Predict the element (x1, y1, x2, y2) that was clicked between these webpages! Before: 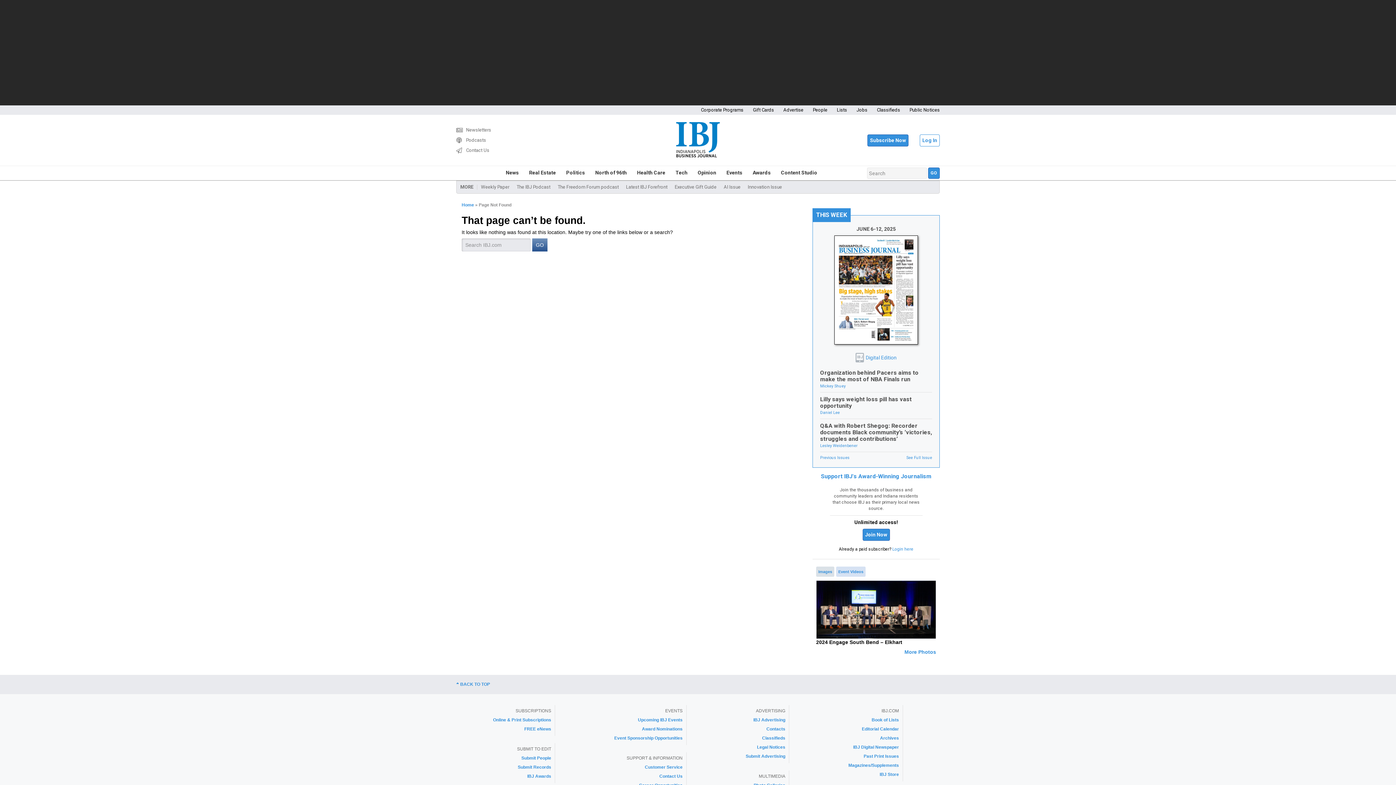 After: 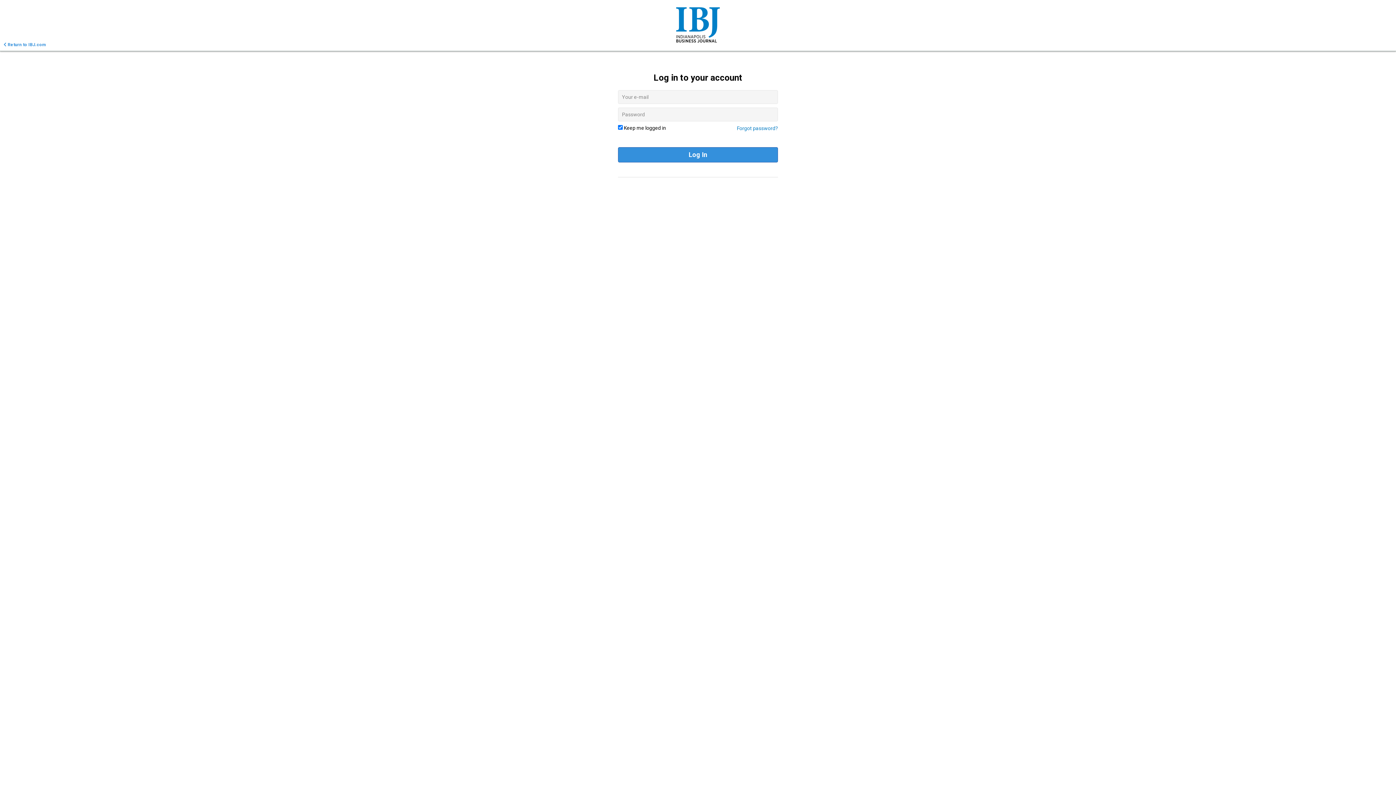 Action: bbox: (920, 134, 940, 146) label: Log In